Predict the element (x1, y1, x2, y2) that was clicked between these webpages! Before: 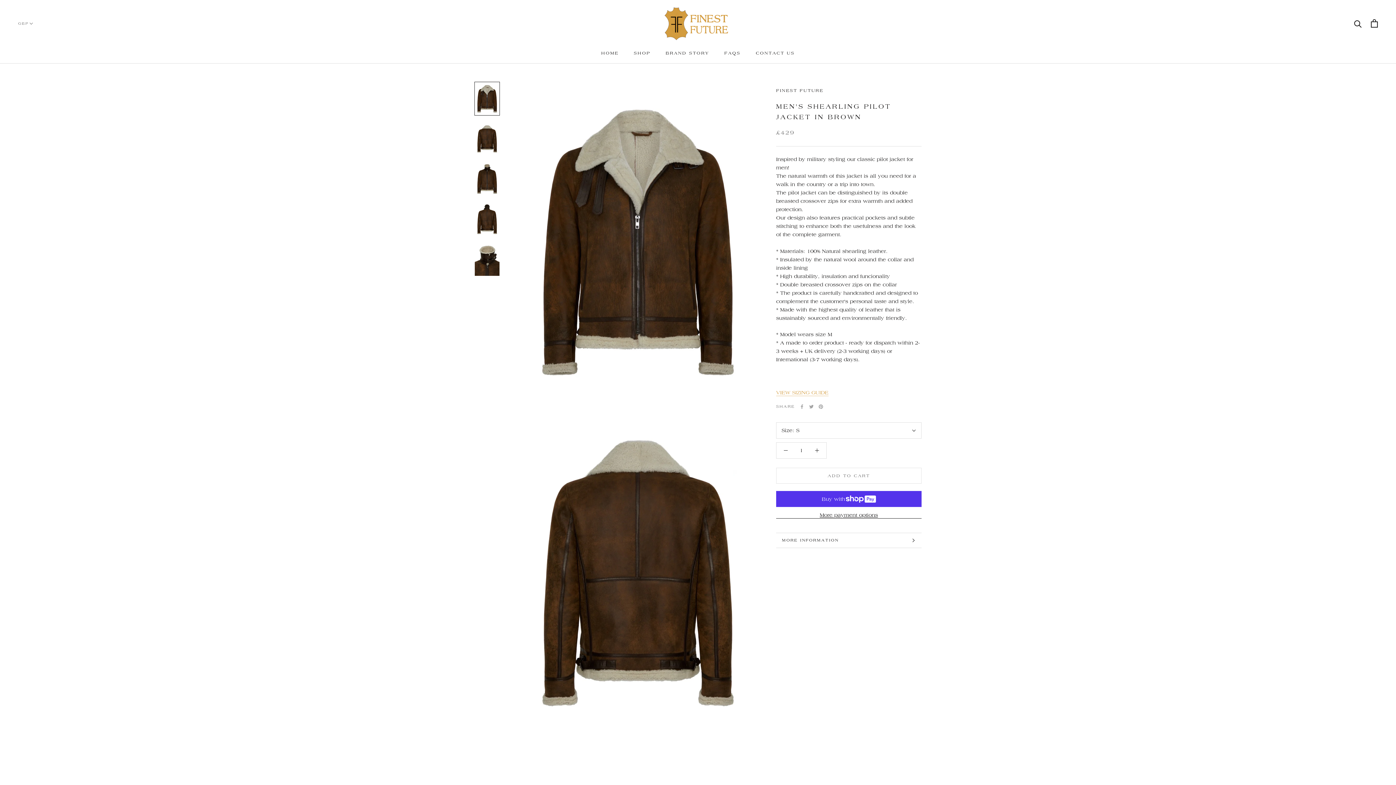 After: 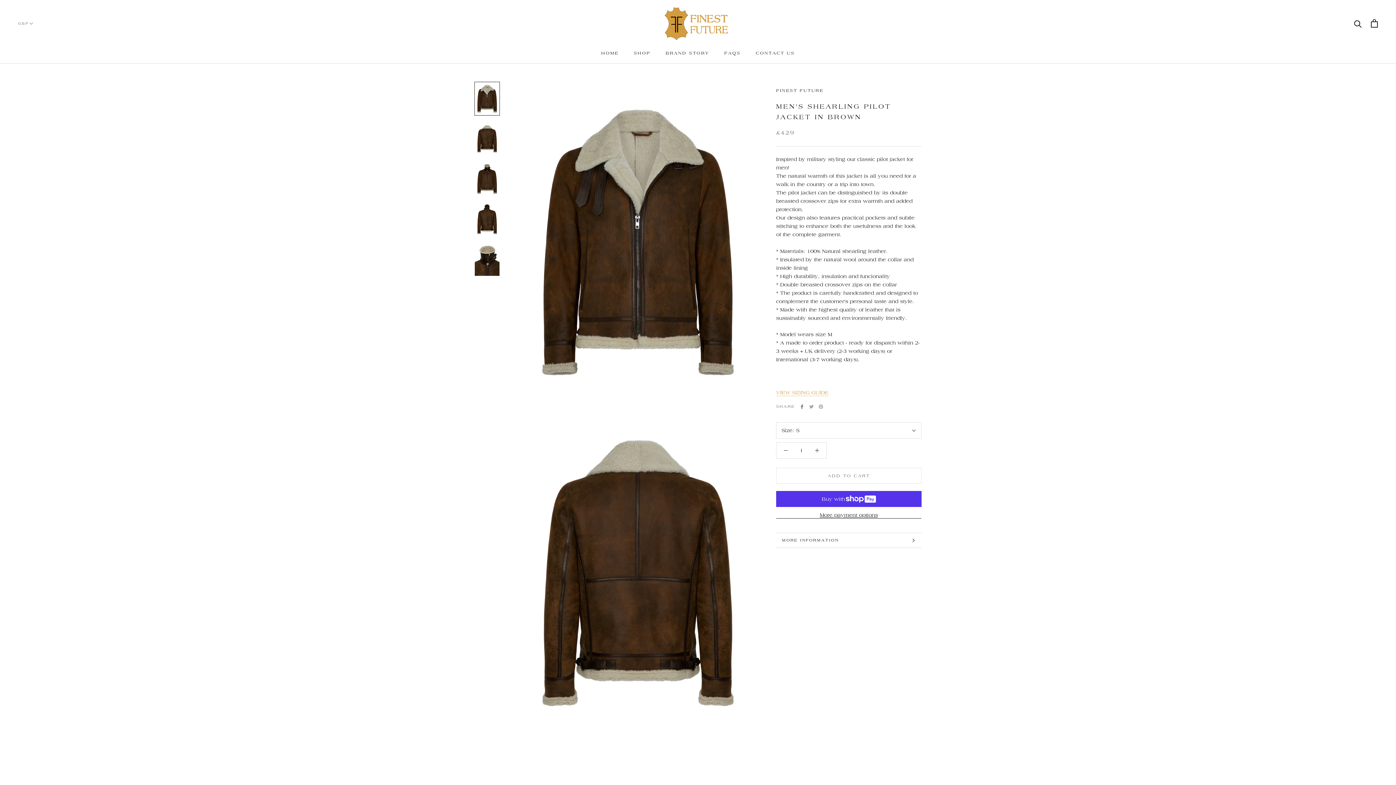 Action: label: Facebook bbox: (800, 404, 804, 409)